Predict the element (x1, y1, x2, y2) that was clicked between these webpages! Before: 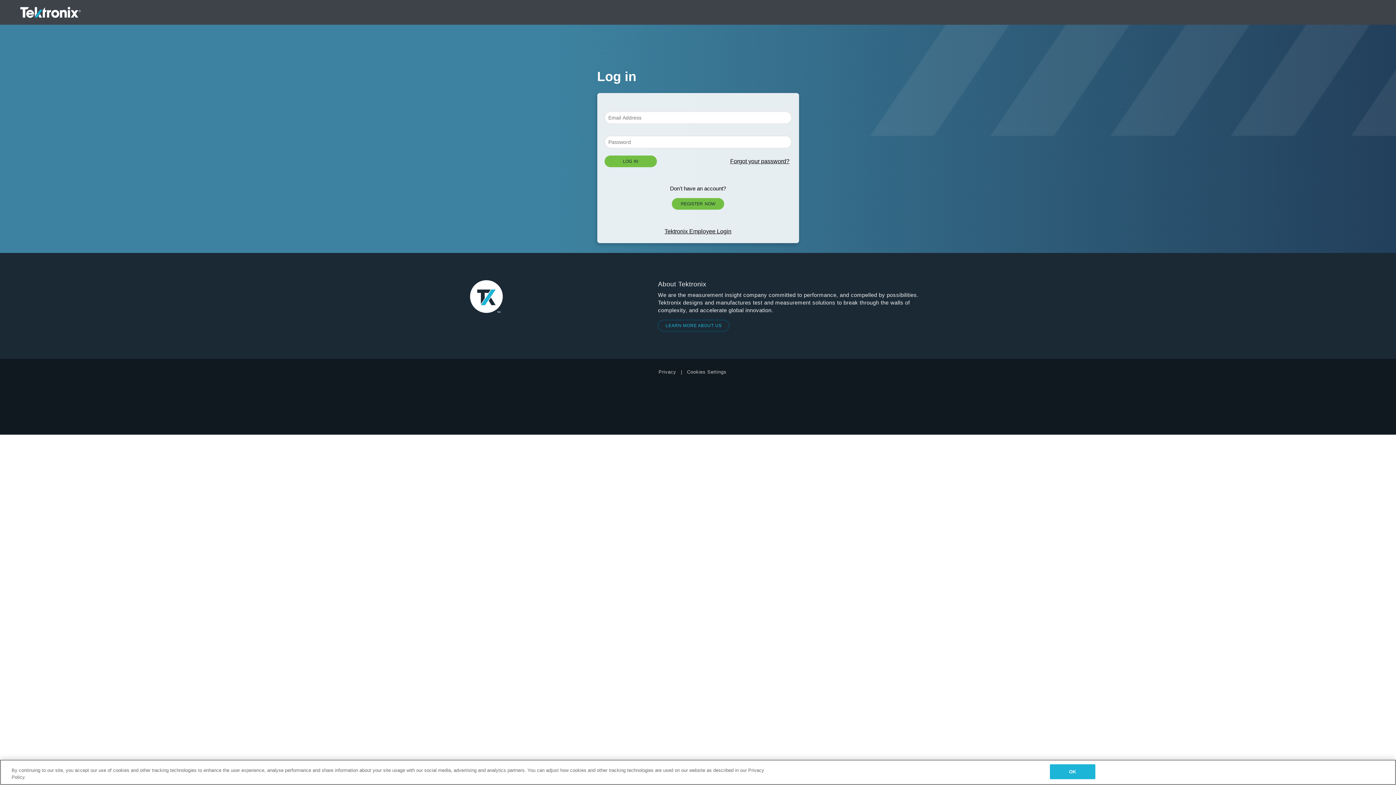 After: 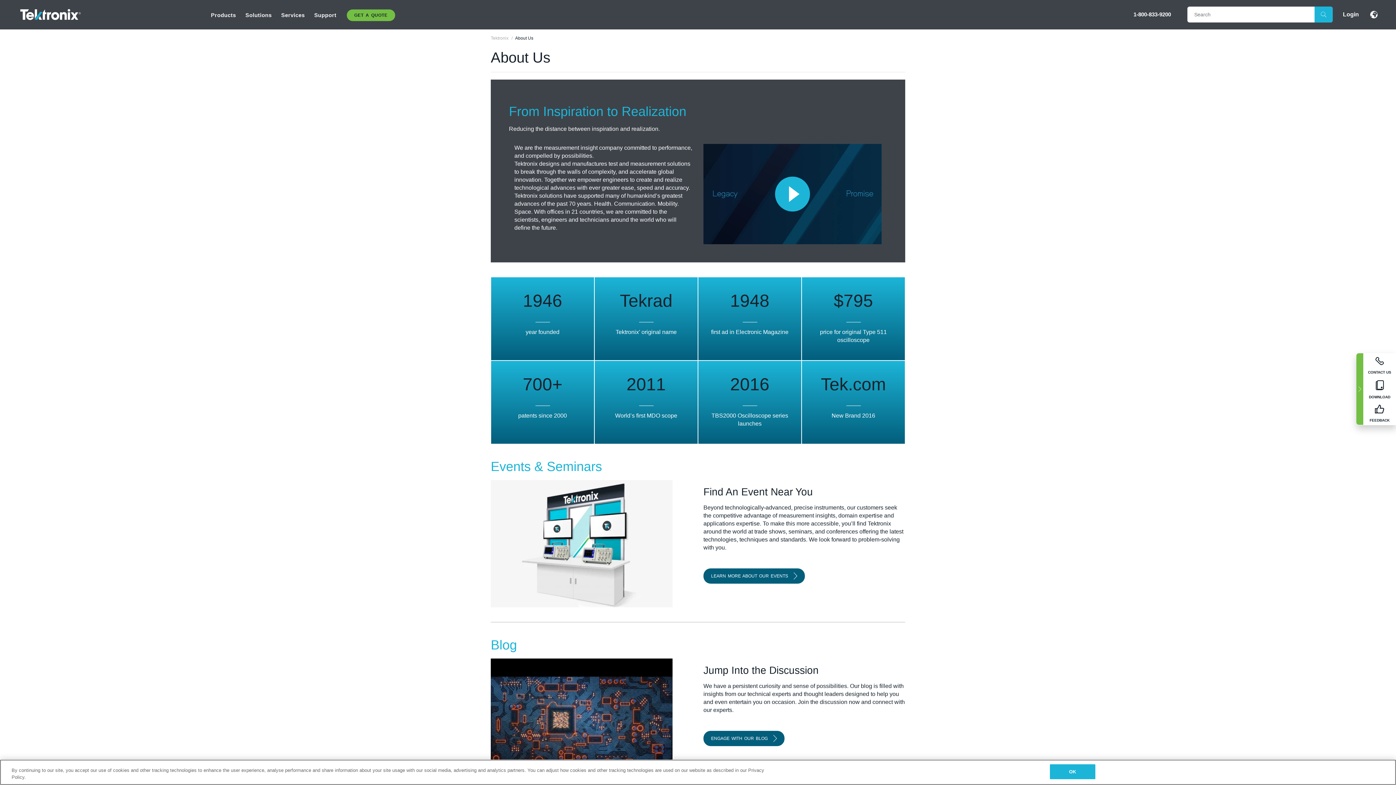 Action: label: LEARN MORE ABOUT US bbox: (658, 320, 729, 331)